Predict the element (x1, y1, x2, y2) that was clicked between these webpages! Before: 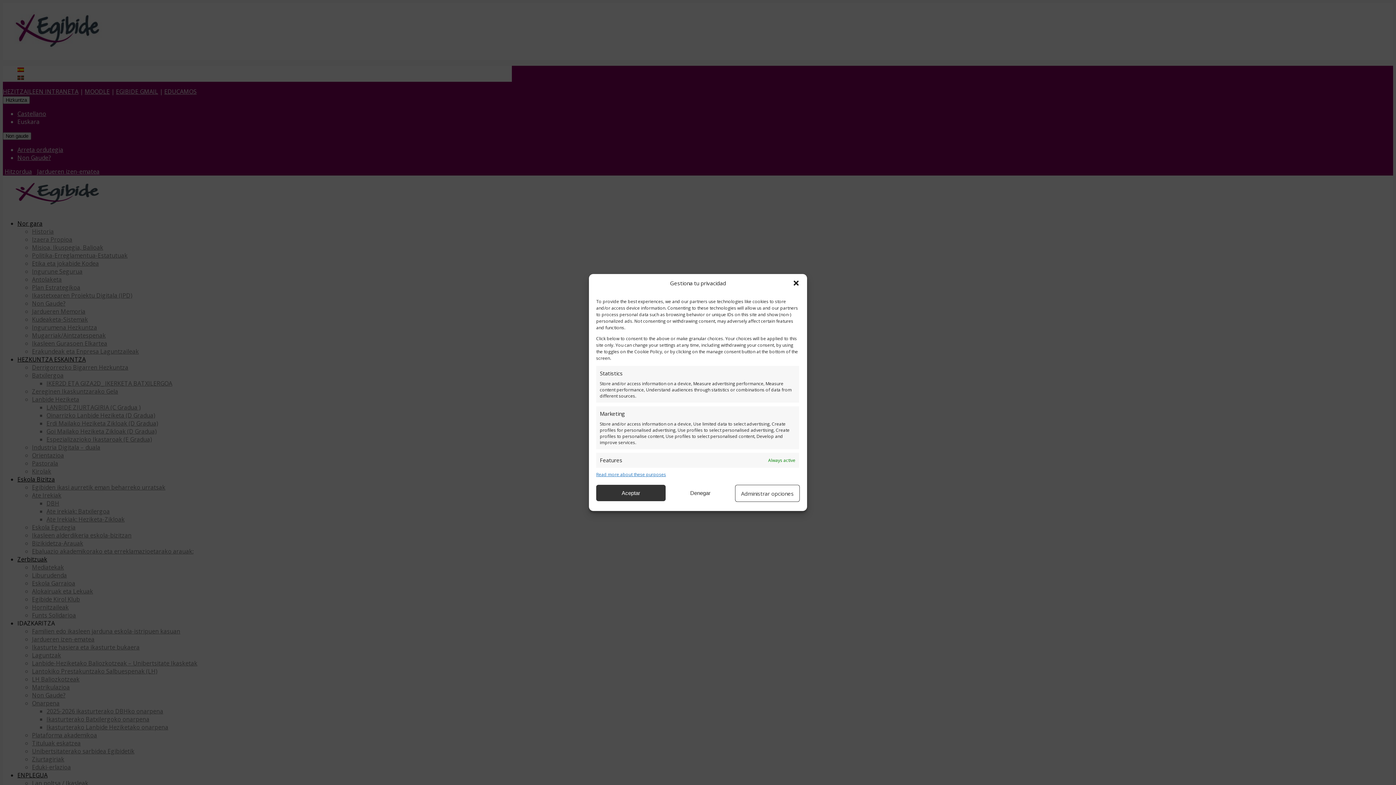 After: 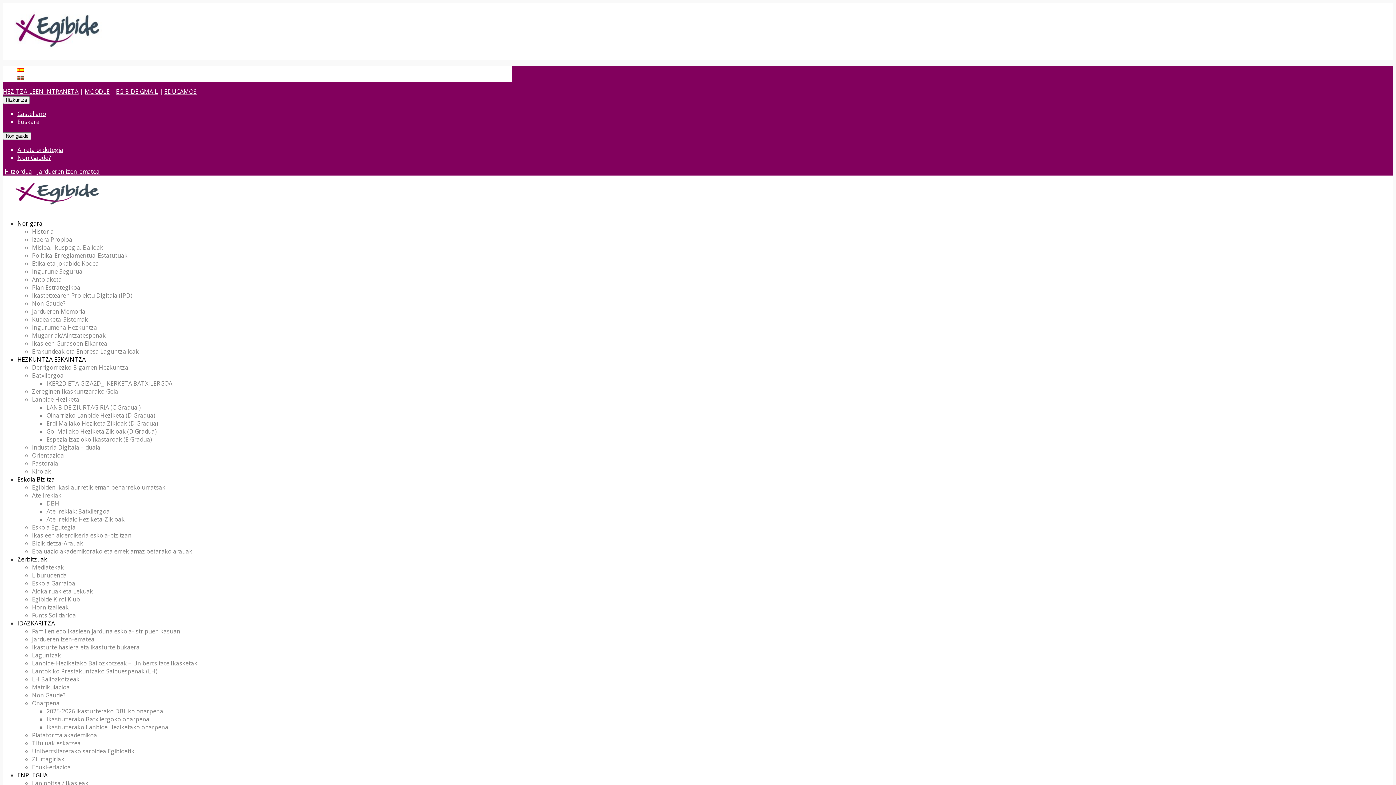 Action: label: Denegar bbox: (665, 485, 735, 501)